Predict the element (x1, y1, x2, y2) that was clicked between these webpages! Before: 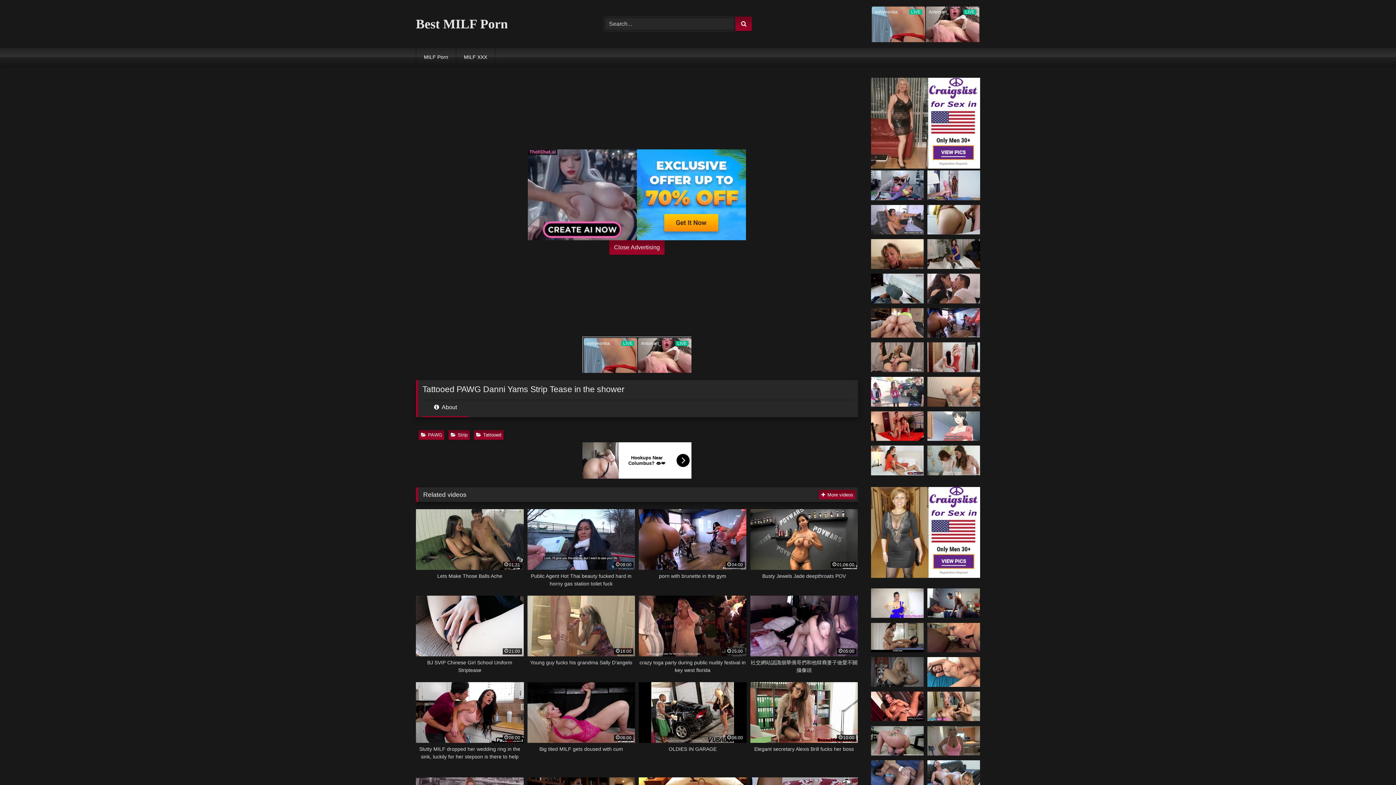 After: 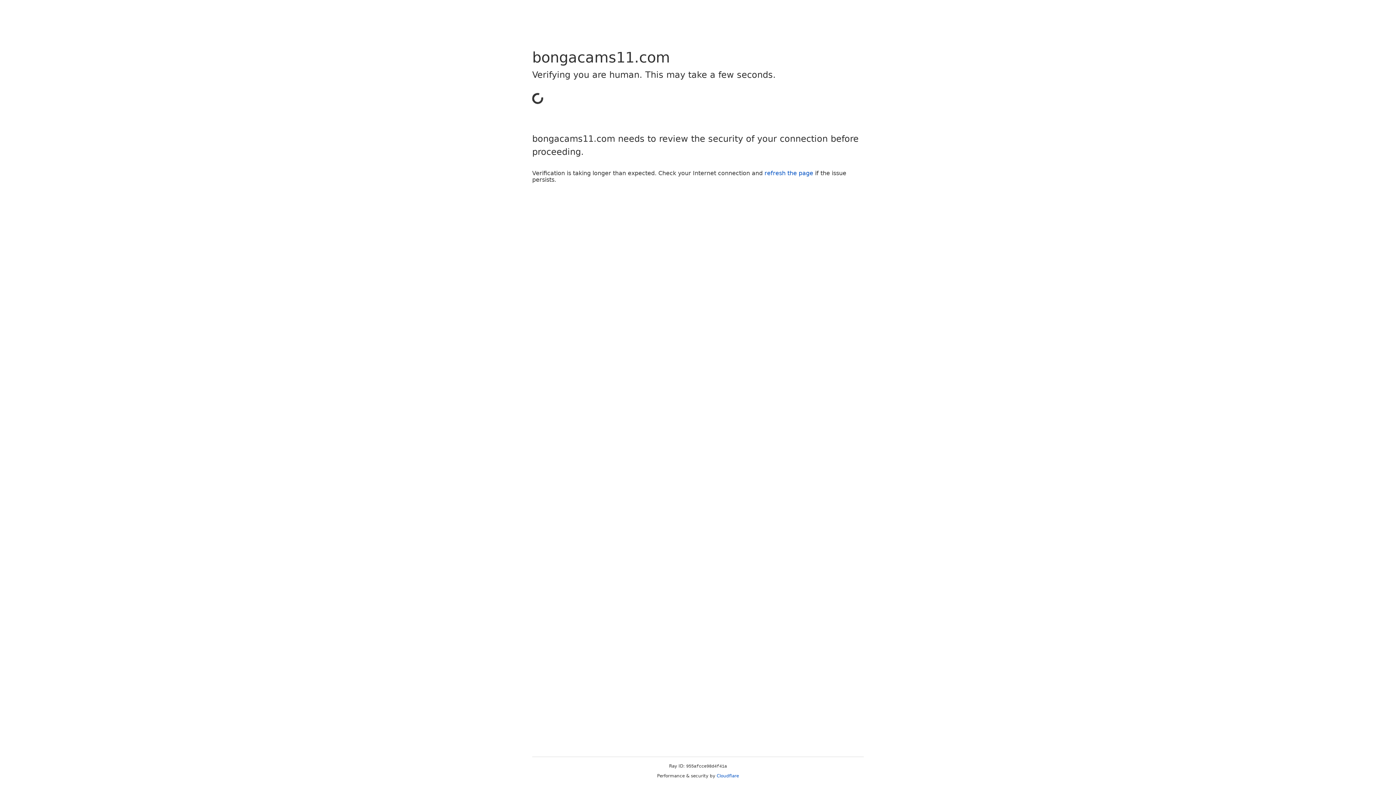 Action: bbox: (871, 588, 924, 618)